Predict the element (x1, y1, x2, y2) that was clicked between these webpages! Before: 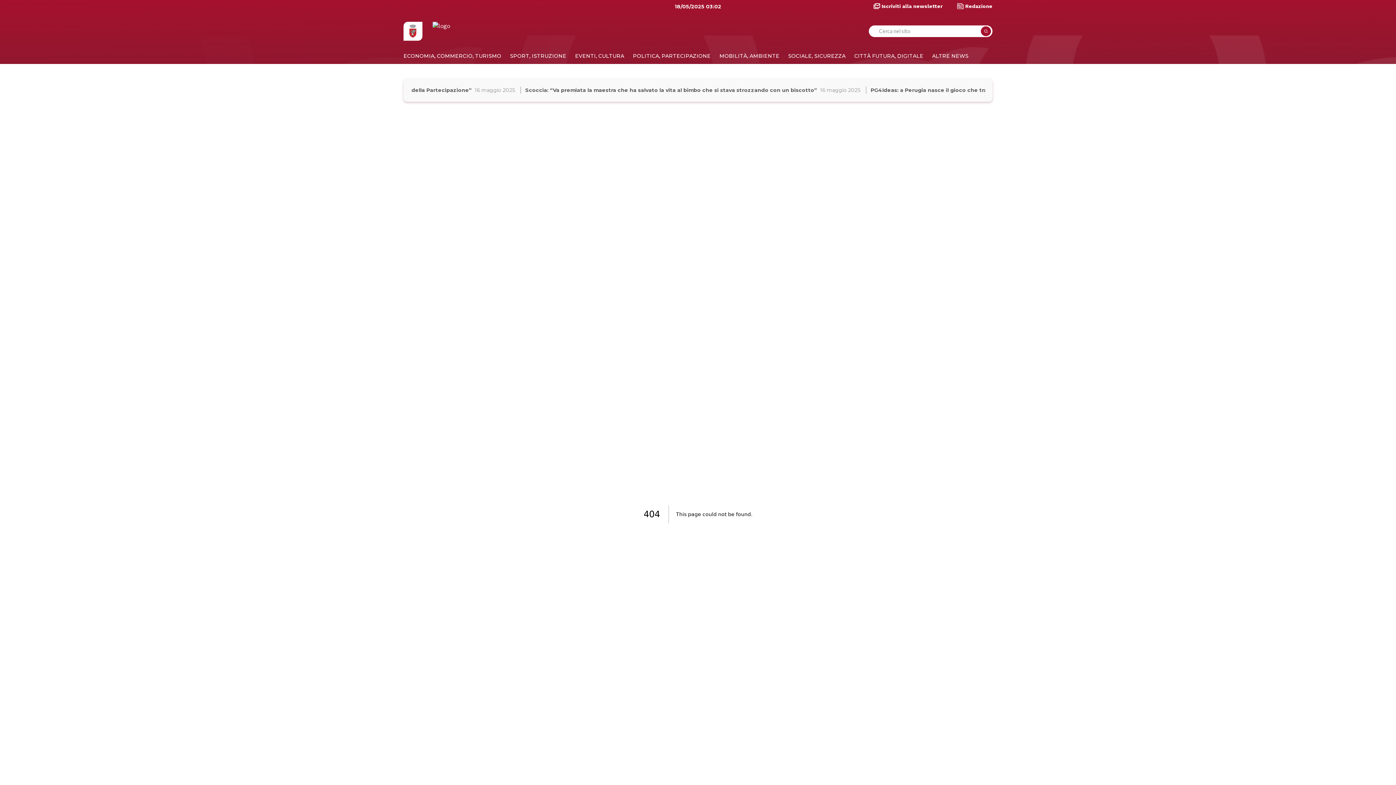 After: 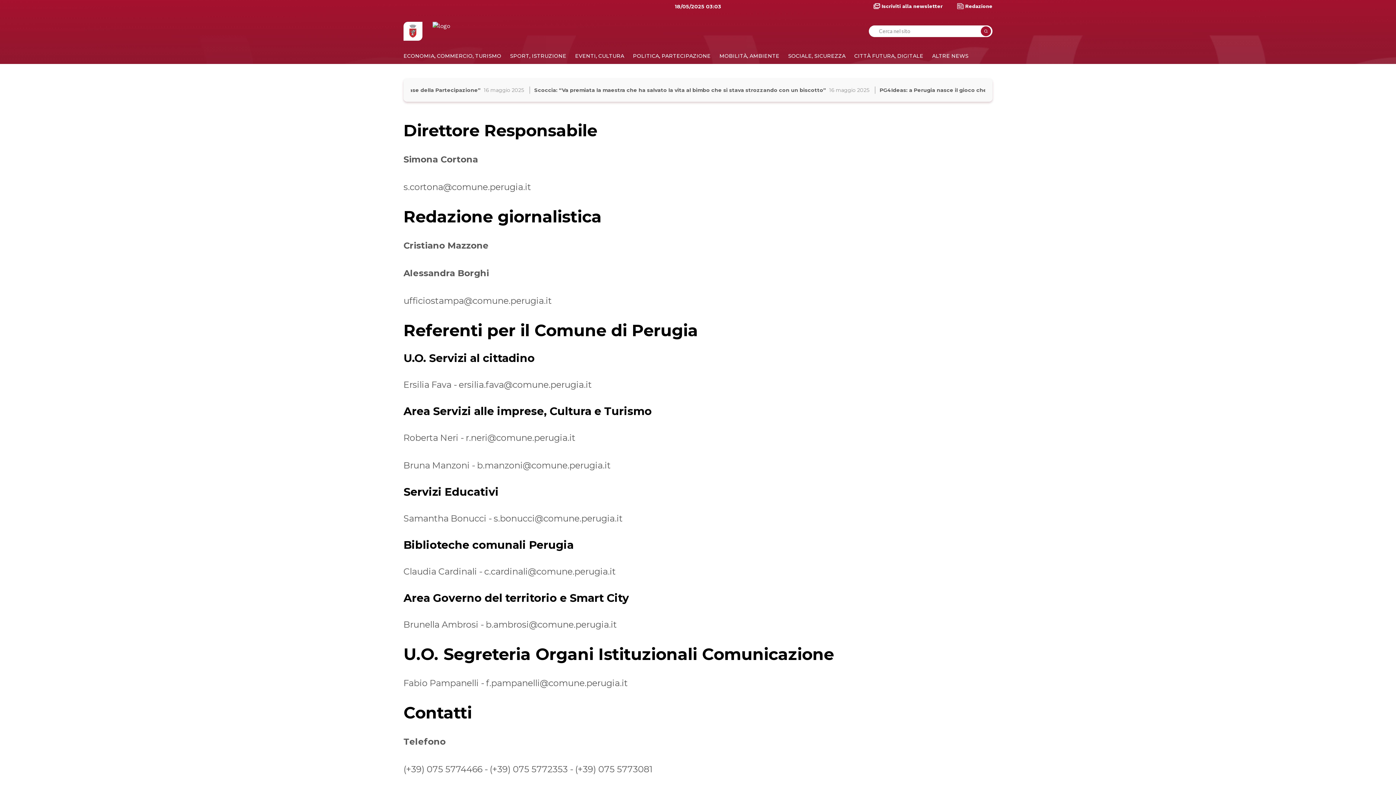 Action: label: Redazione bbox: (957, 2, 992, 9)